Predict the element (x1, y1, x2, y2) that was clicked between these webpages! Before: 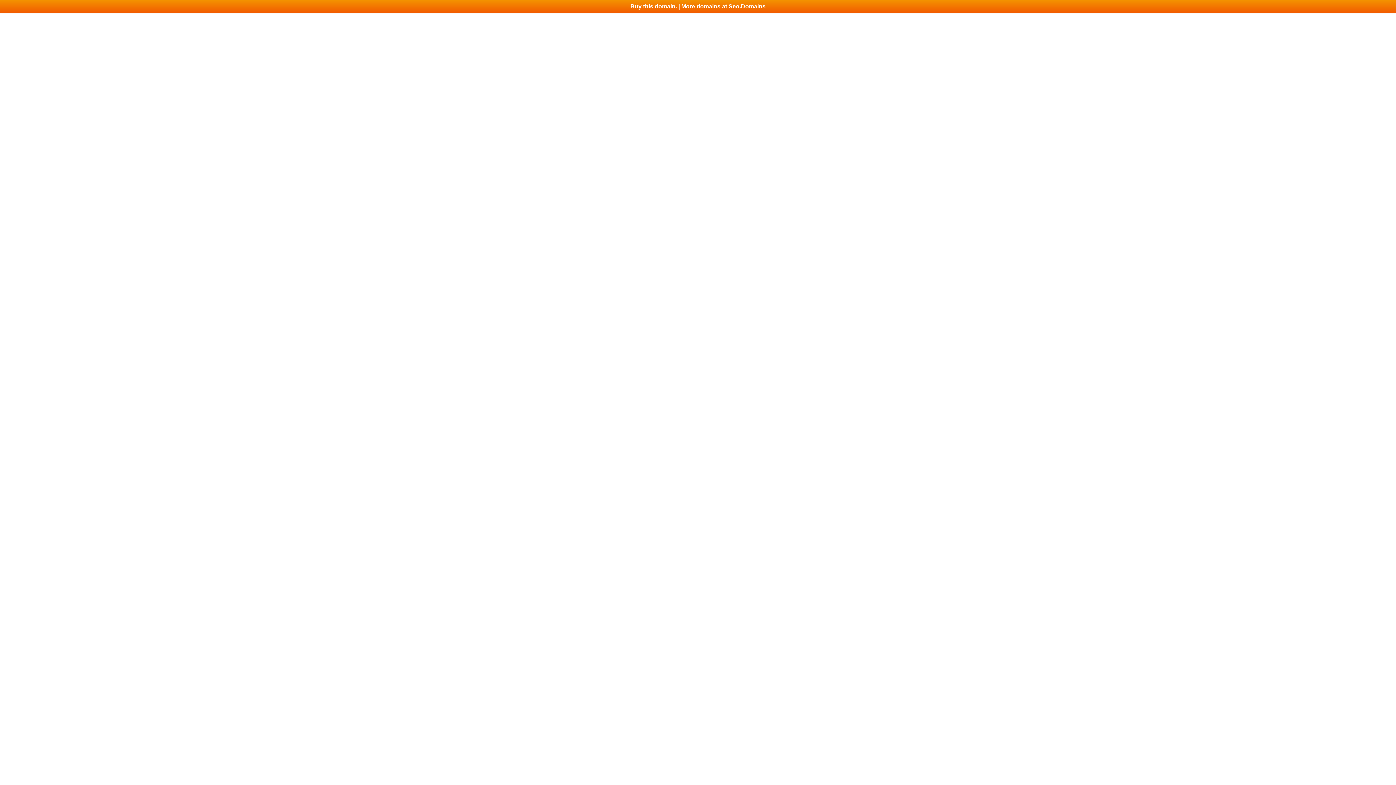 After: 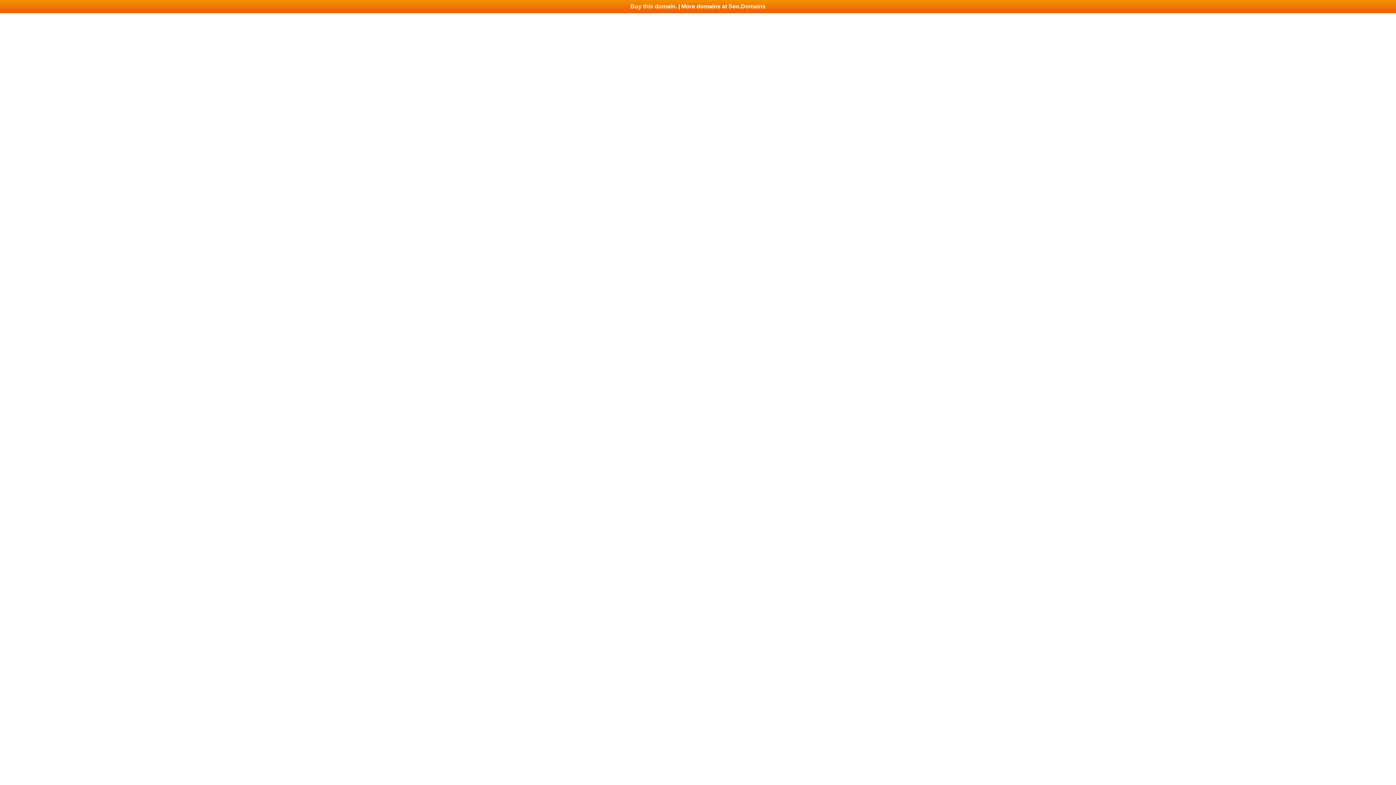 Action: bbox: (0, 0, 1396, 13) label: Buy this domain. | More domains at Seo.Domains